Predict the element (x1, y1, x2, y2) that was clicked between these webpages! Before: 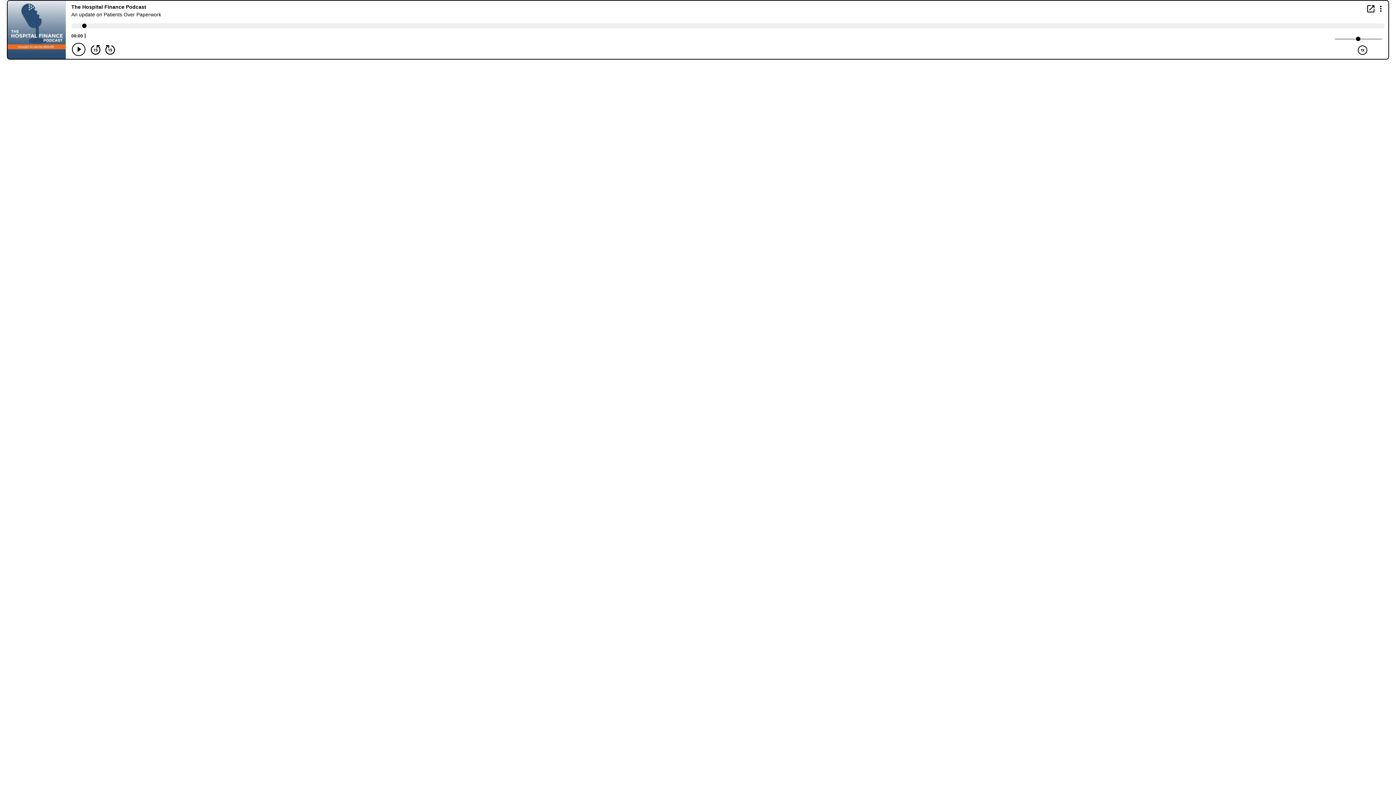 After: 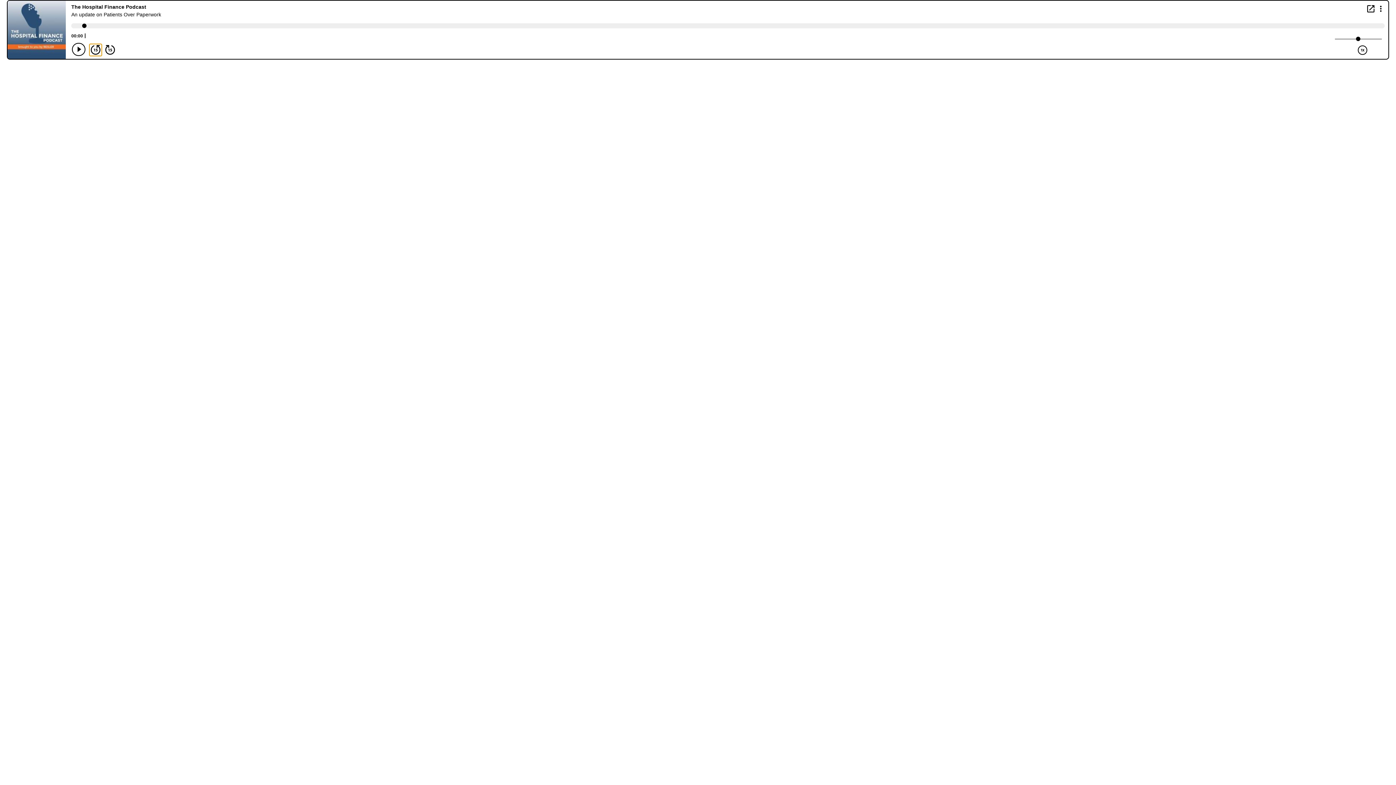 Action: label: Back 15 seconds bbox: (89, 44, 101, 55)